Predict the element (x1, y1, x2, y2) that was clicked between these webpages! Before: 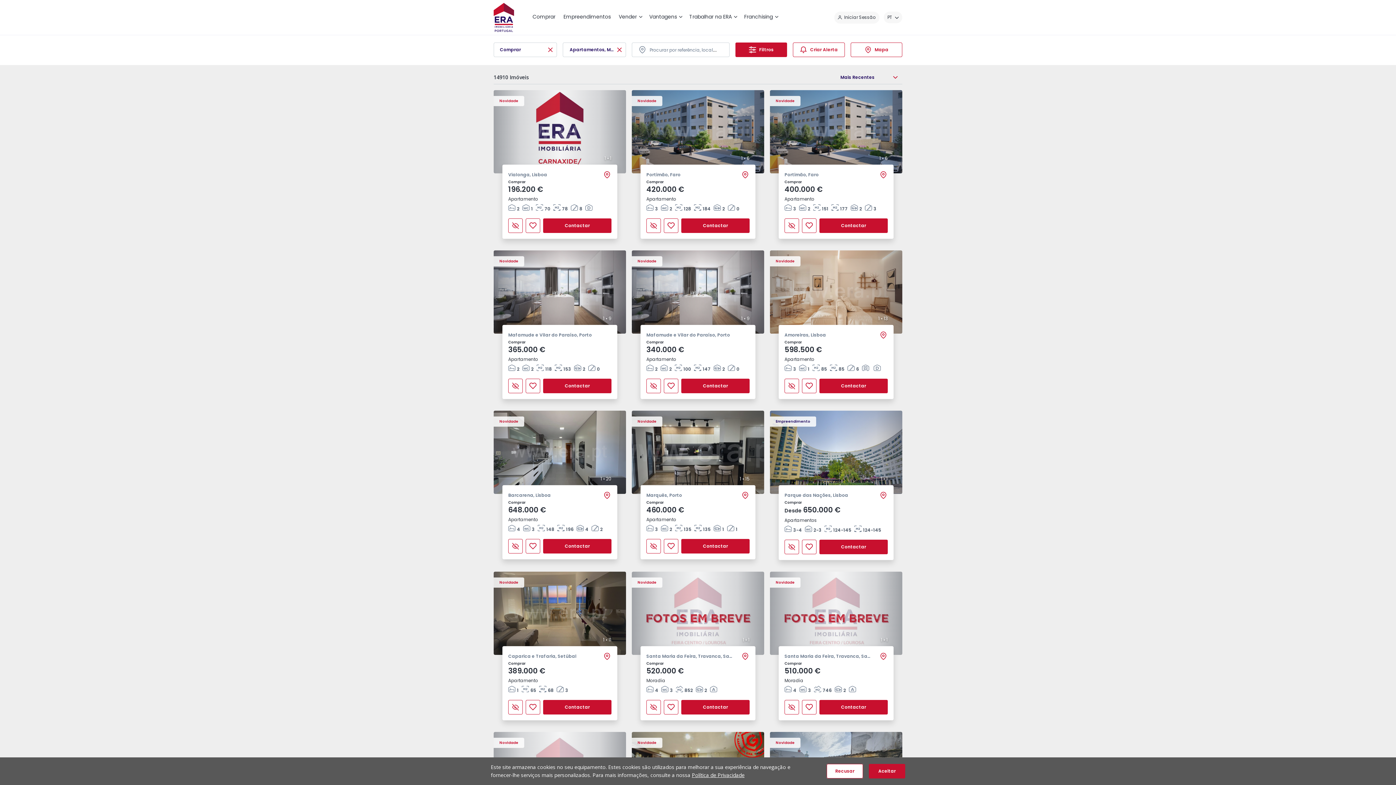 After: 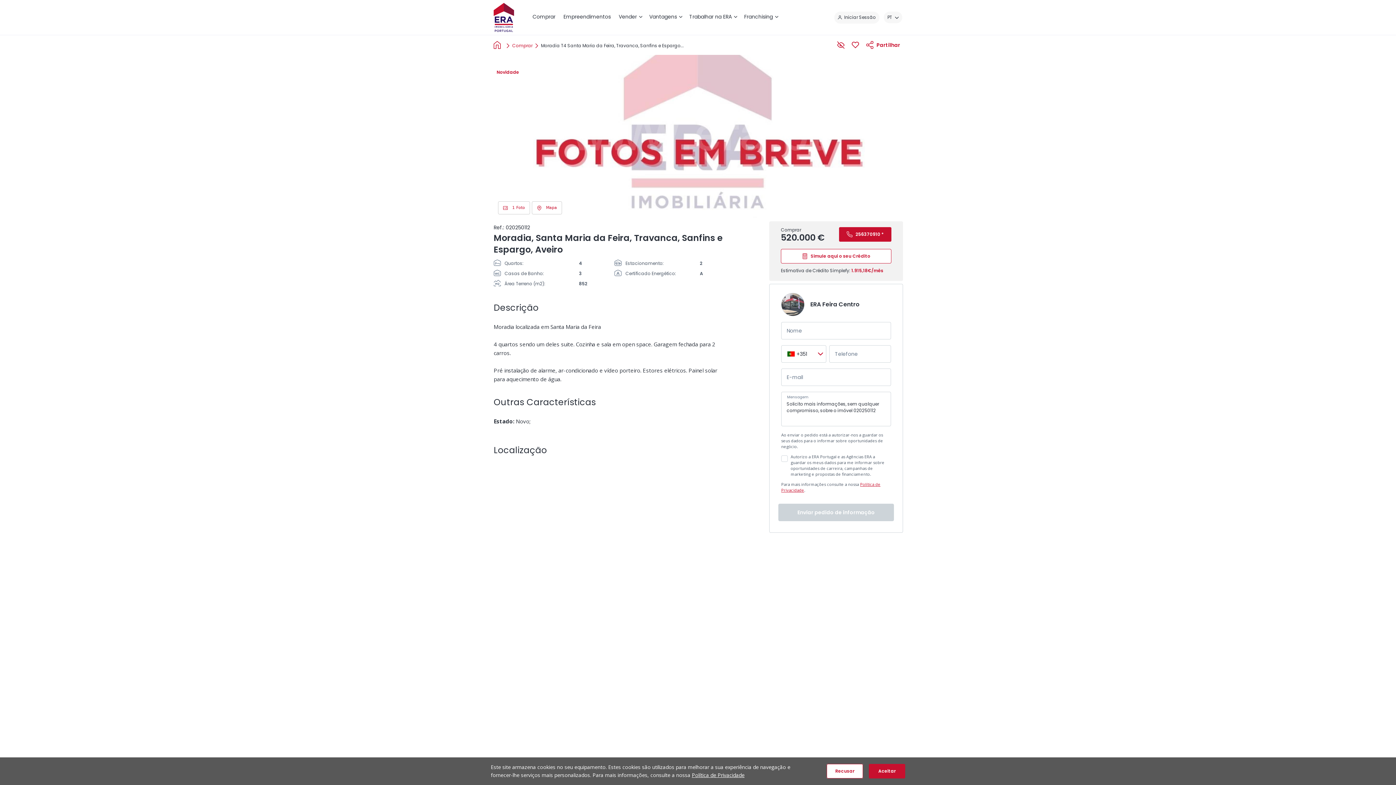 Action: label: Santa Maria da Feira, Travanca, Sanfins e Espargo, Aveiro bbox: (640, 646, 755, 720)